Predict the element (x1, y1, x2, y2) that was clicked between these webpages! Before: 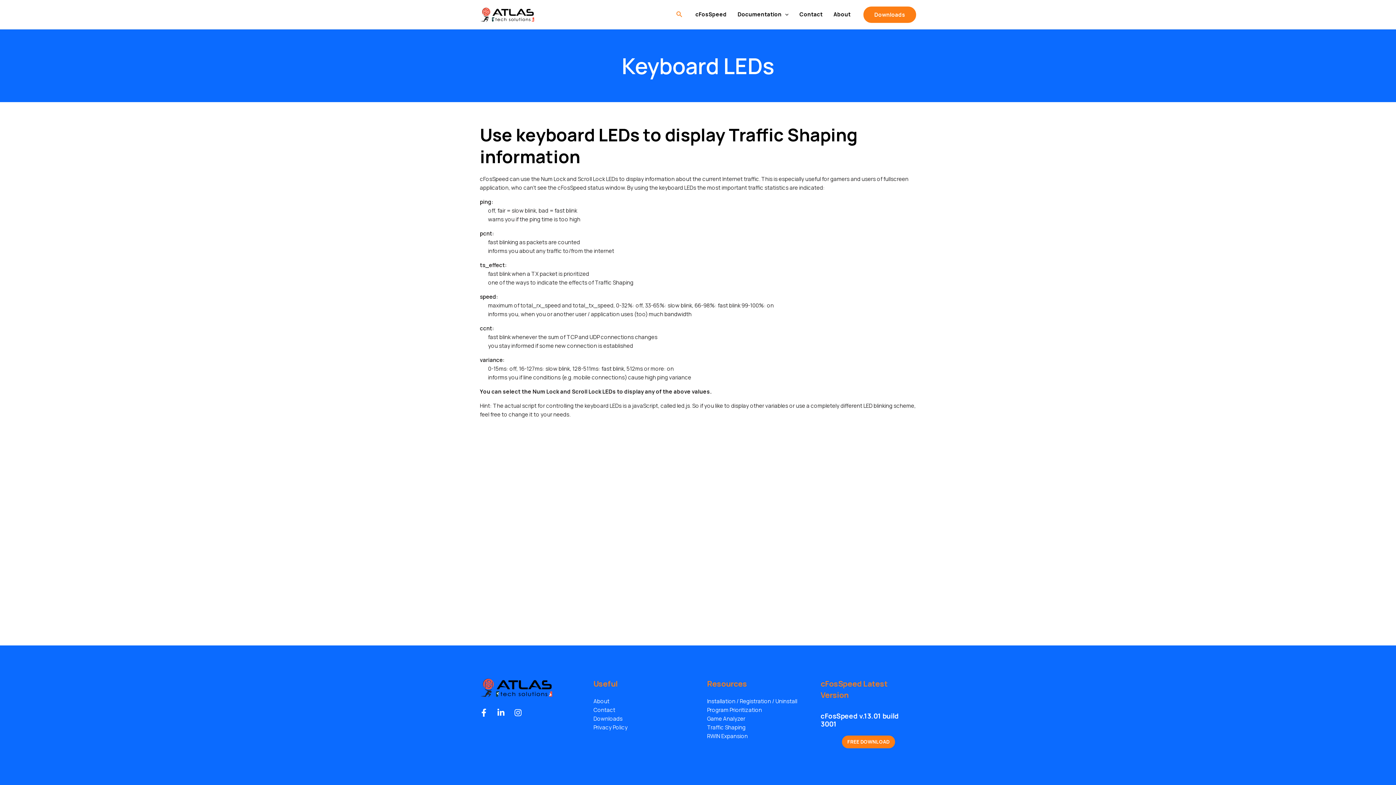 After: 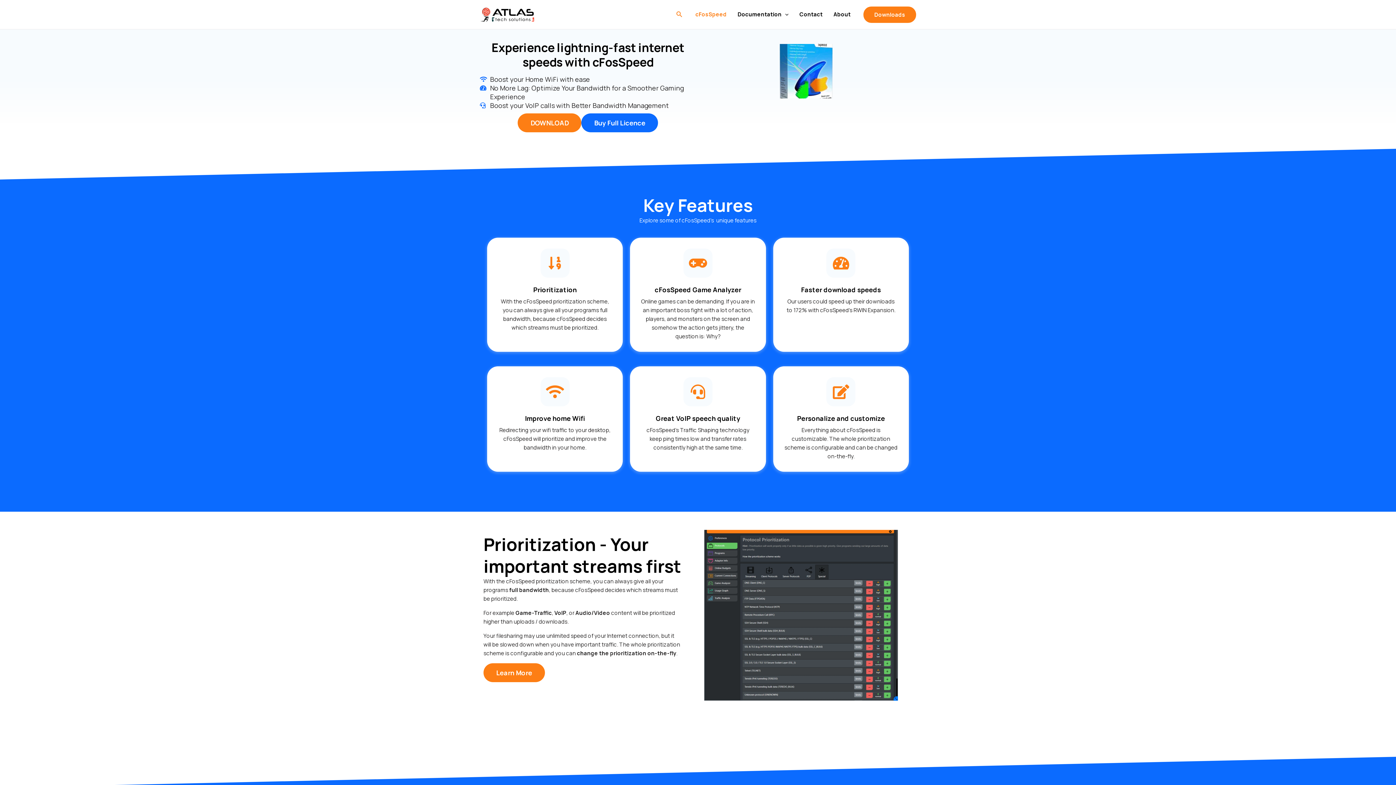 Action: bbox: (480, 10, 534, 17)